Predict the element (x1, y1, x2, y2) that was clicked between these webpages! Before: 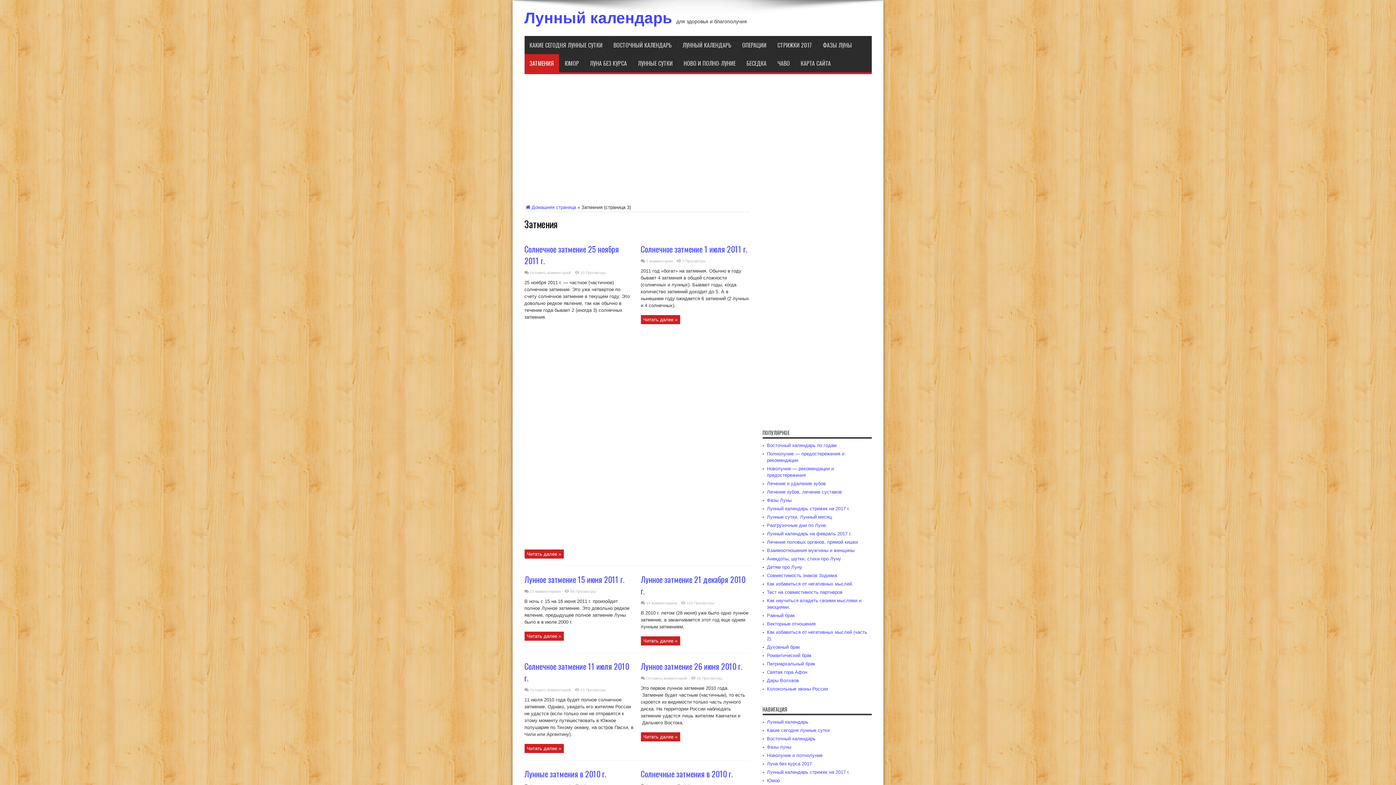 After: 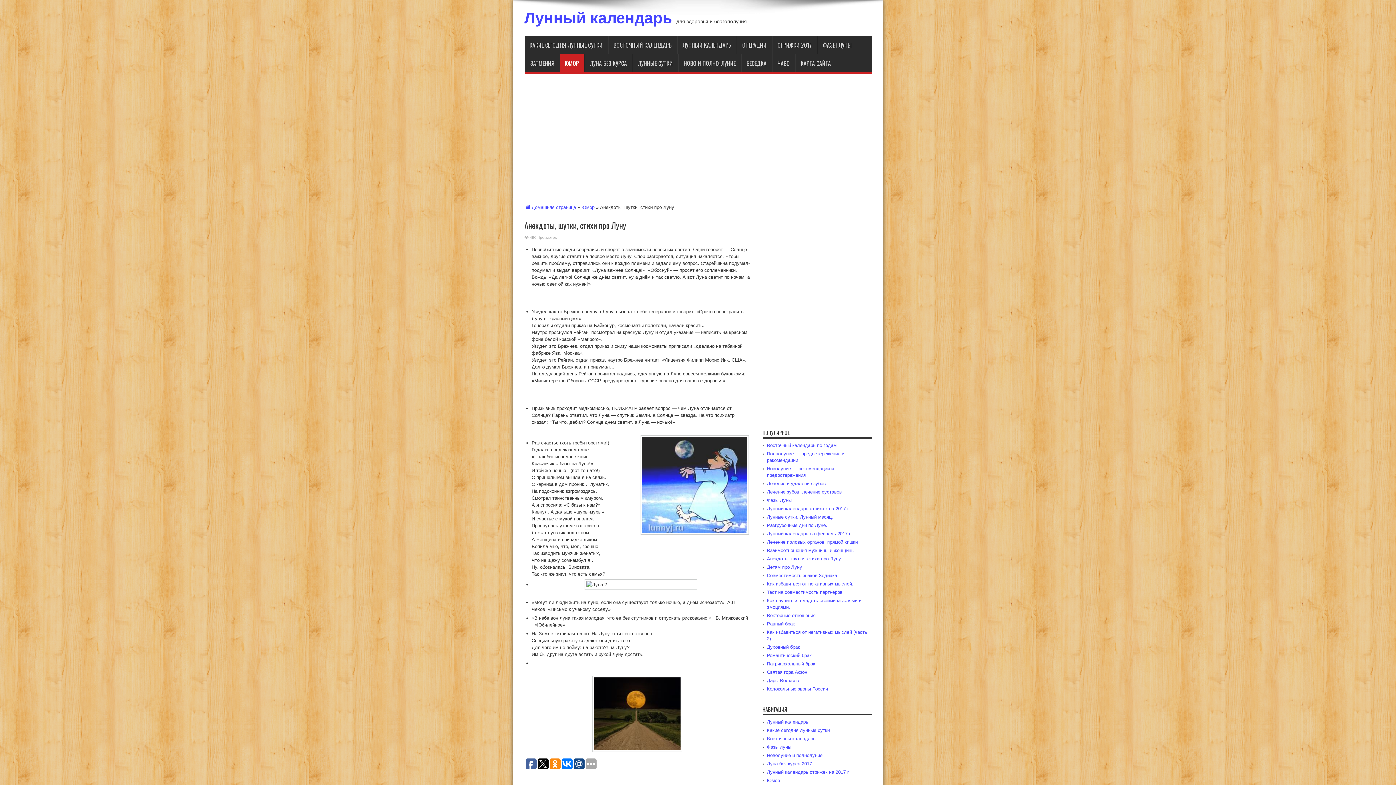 Action: bbox: (767, 556, 841, 561) label: Анекдоты, шутки, стихи про Луну